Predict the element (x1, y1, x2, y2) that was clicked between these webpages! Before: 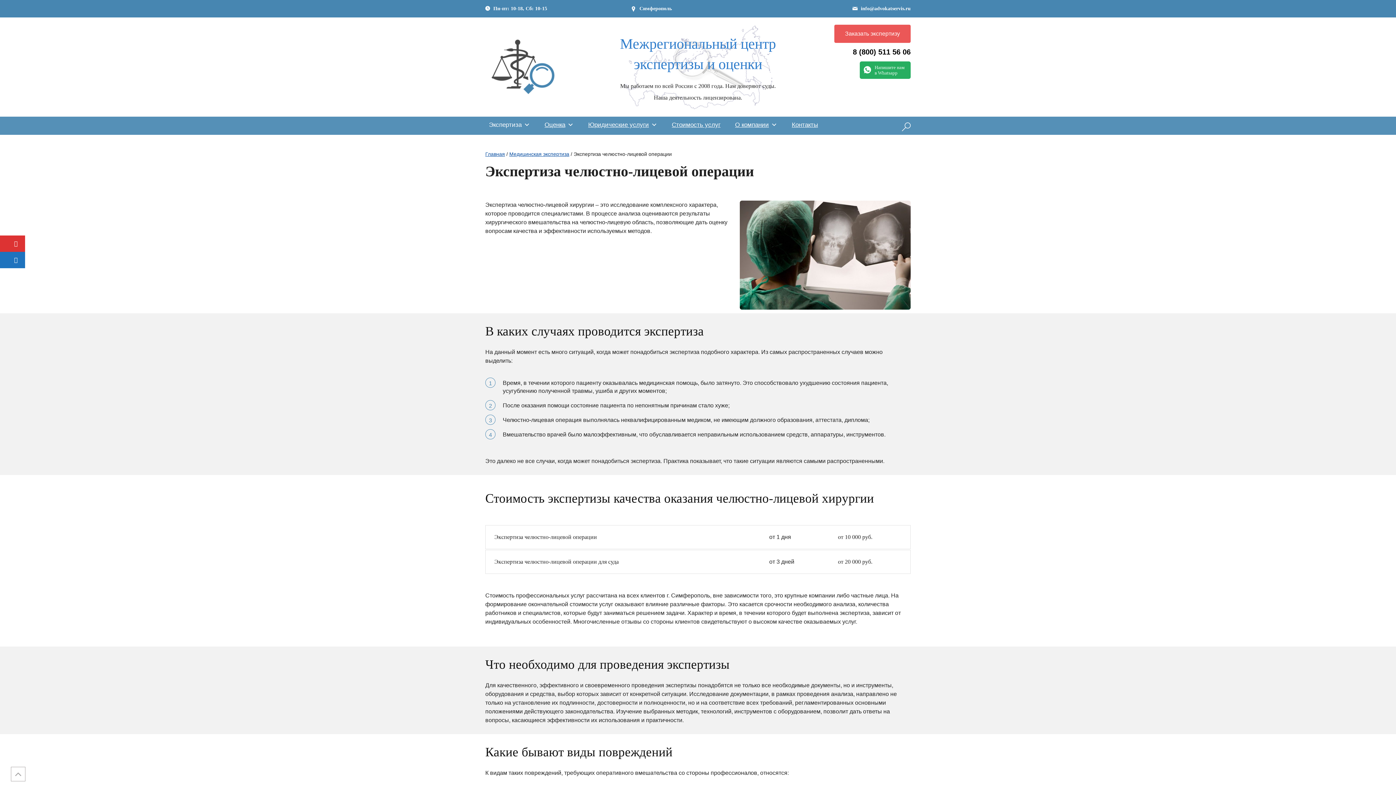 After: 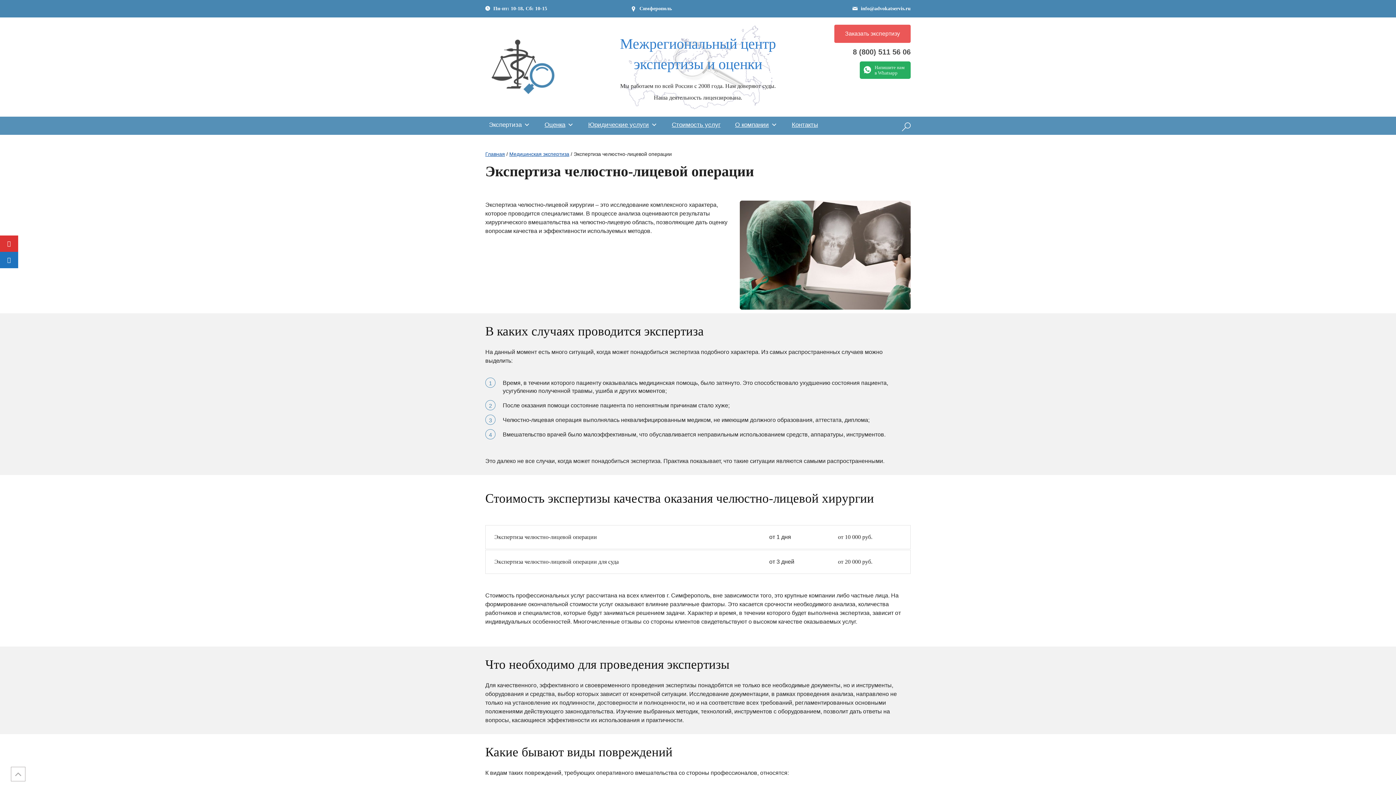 Action: bbox: (853, 48, 910, 56) label: 8 (800) 511 56 06